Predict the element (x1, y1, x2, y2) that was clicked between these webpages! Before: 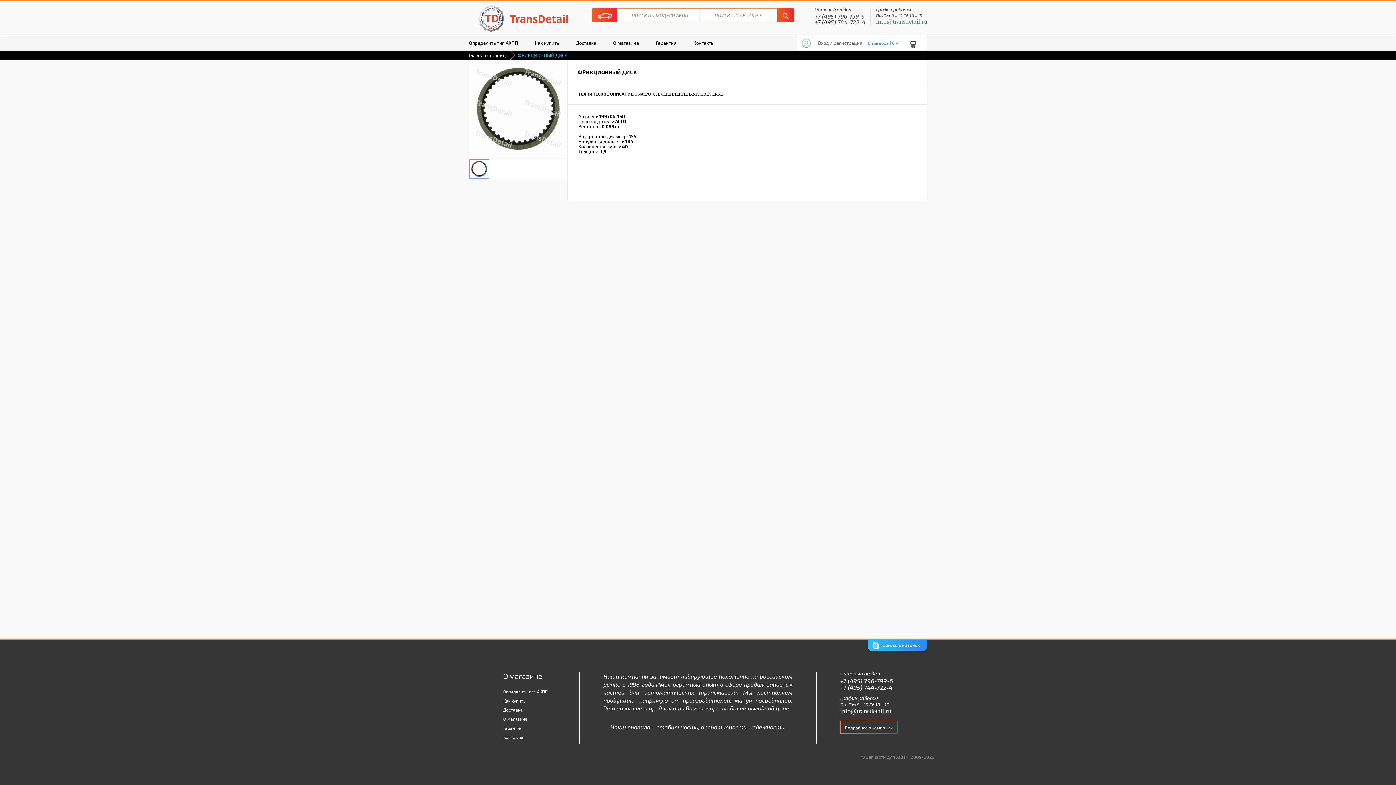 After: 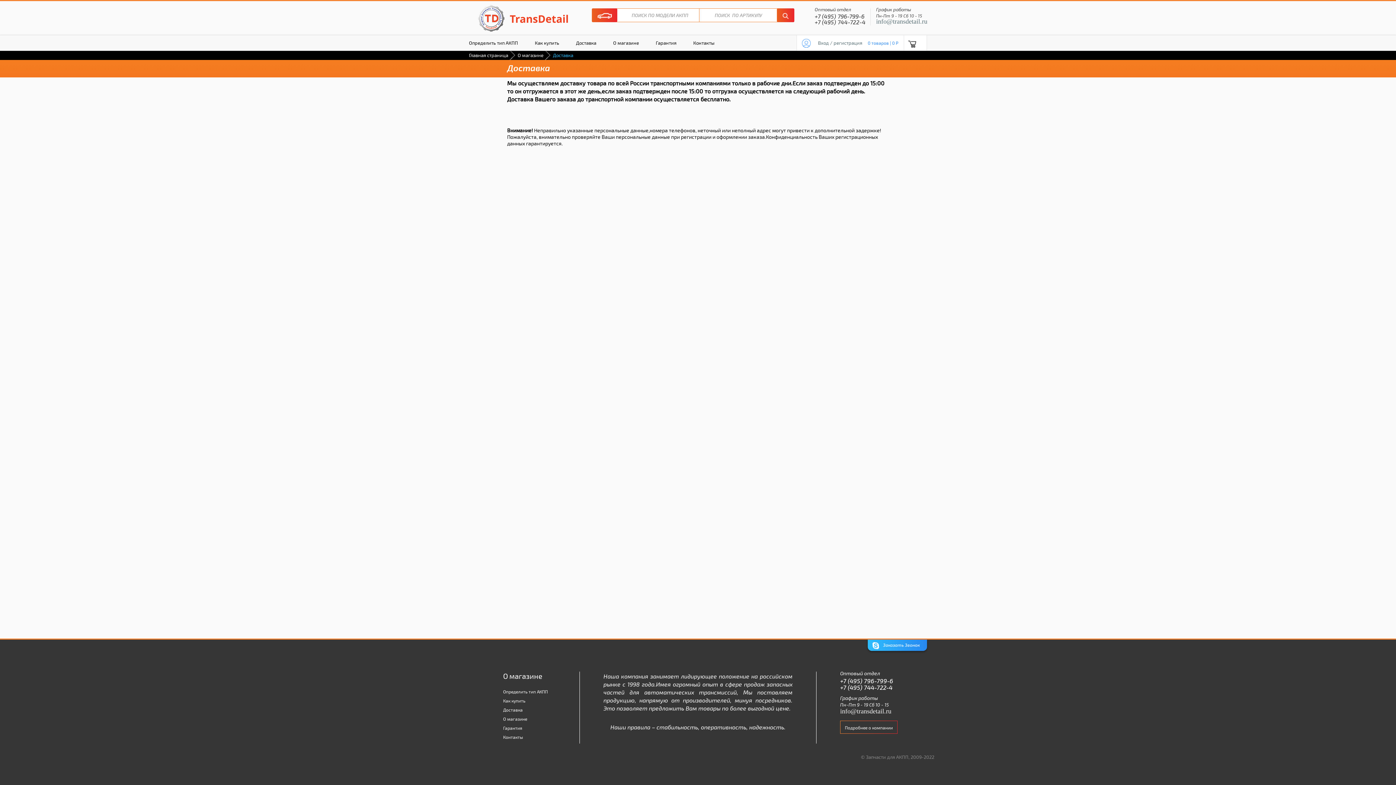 Action: label: Доставка bbox: (503, 707, 522, 712)